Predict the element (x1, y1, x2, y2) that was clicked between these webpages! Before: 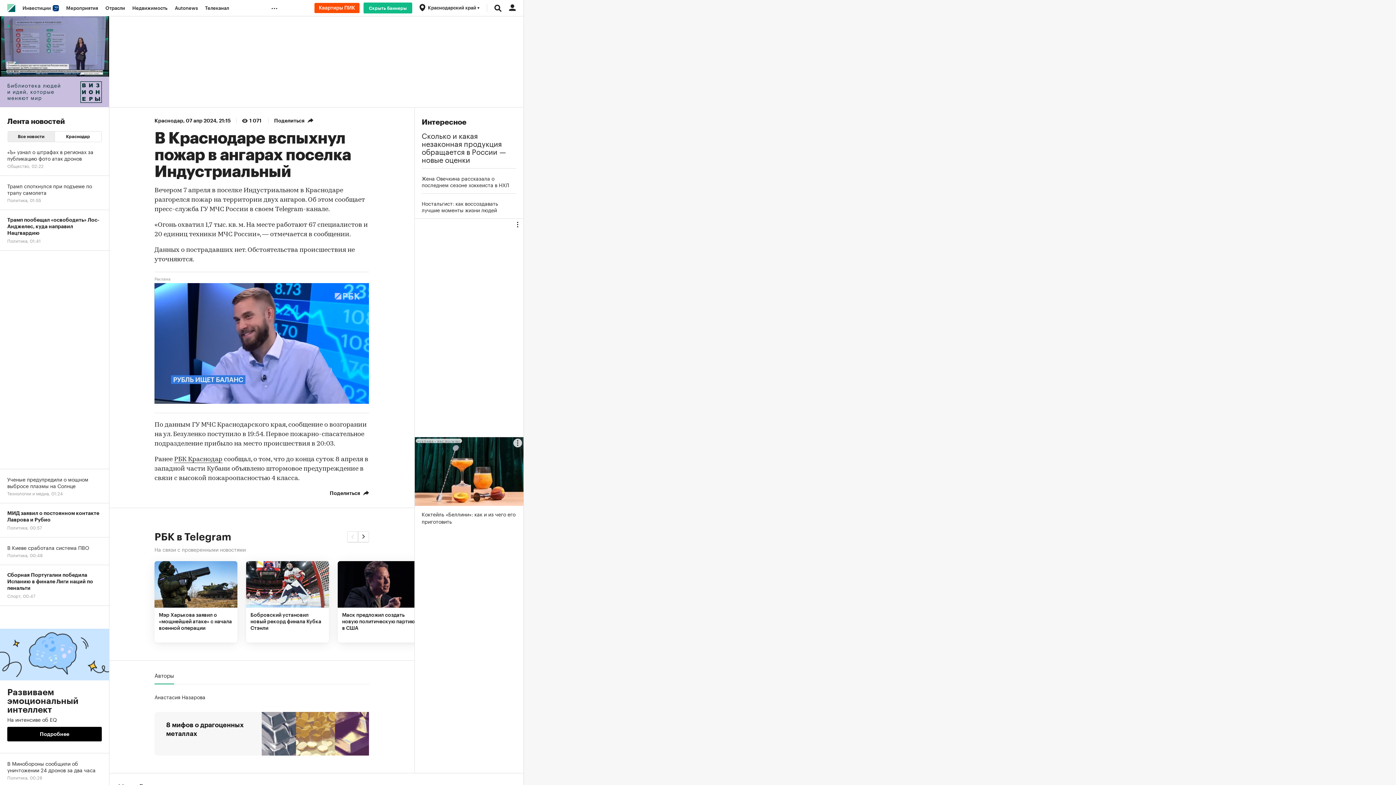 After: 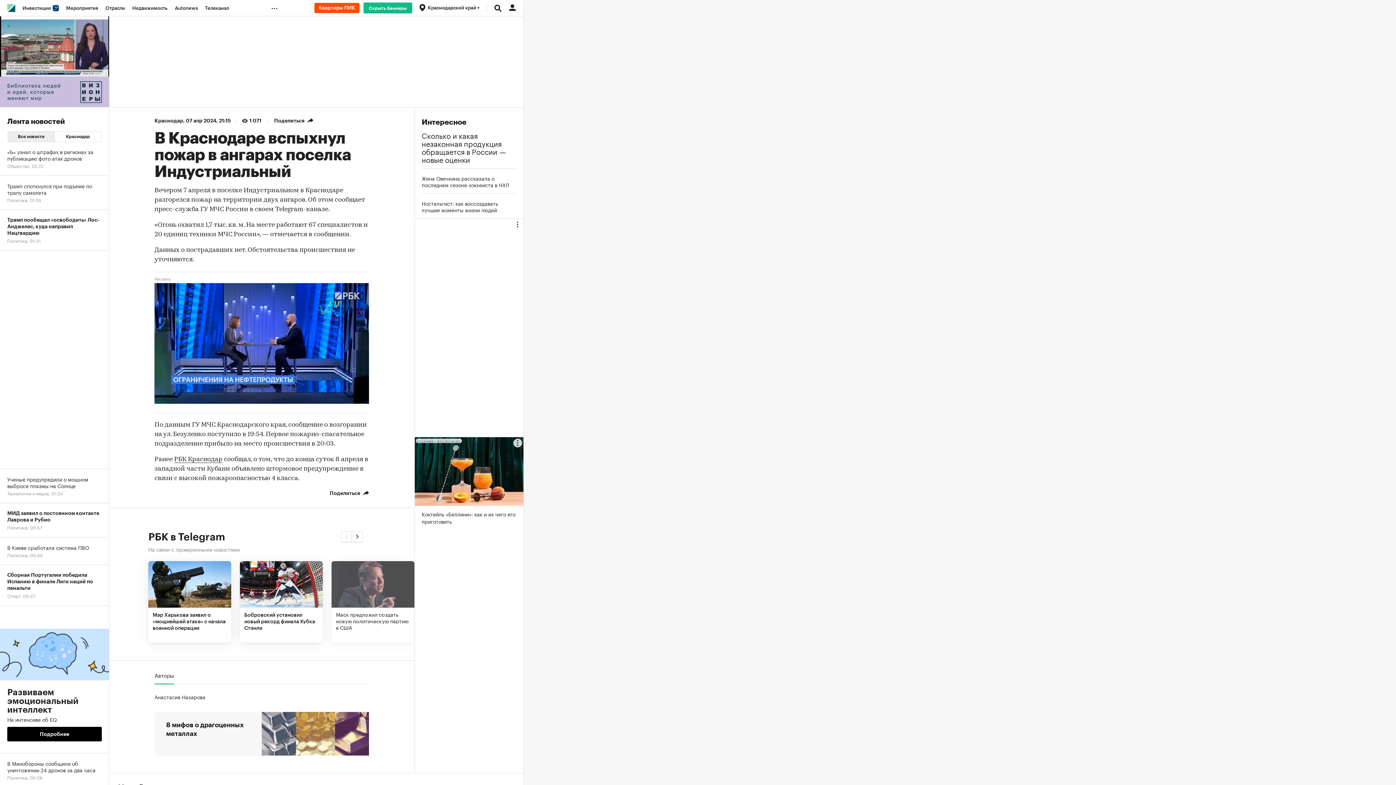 Action: bbox: (337, 561, 420, 642) label: Маск предложил создать новую политическую партию в США